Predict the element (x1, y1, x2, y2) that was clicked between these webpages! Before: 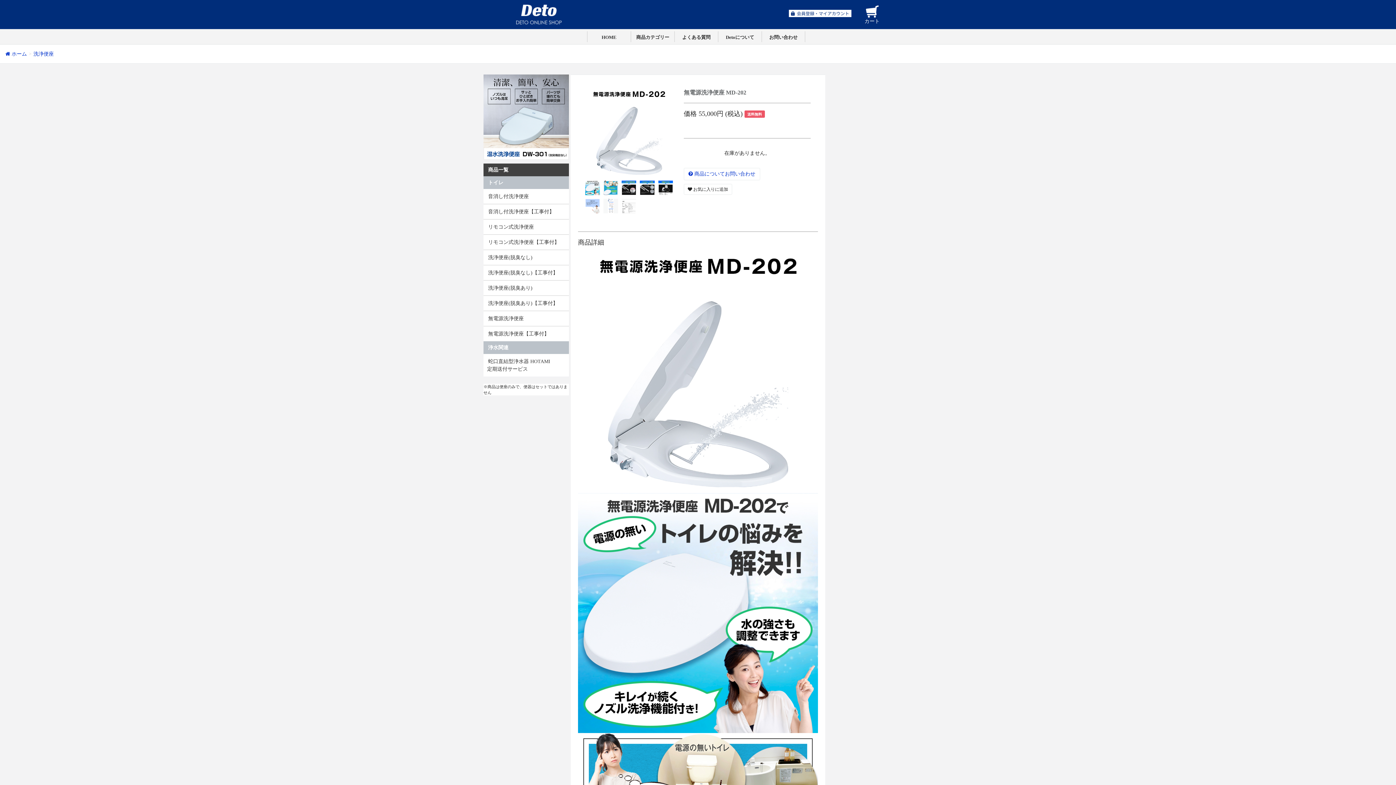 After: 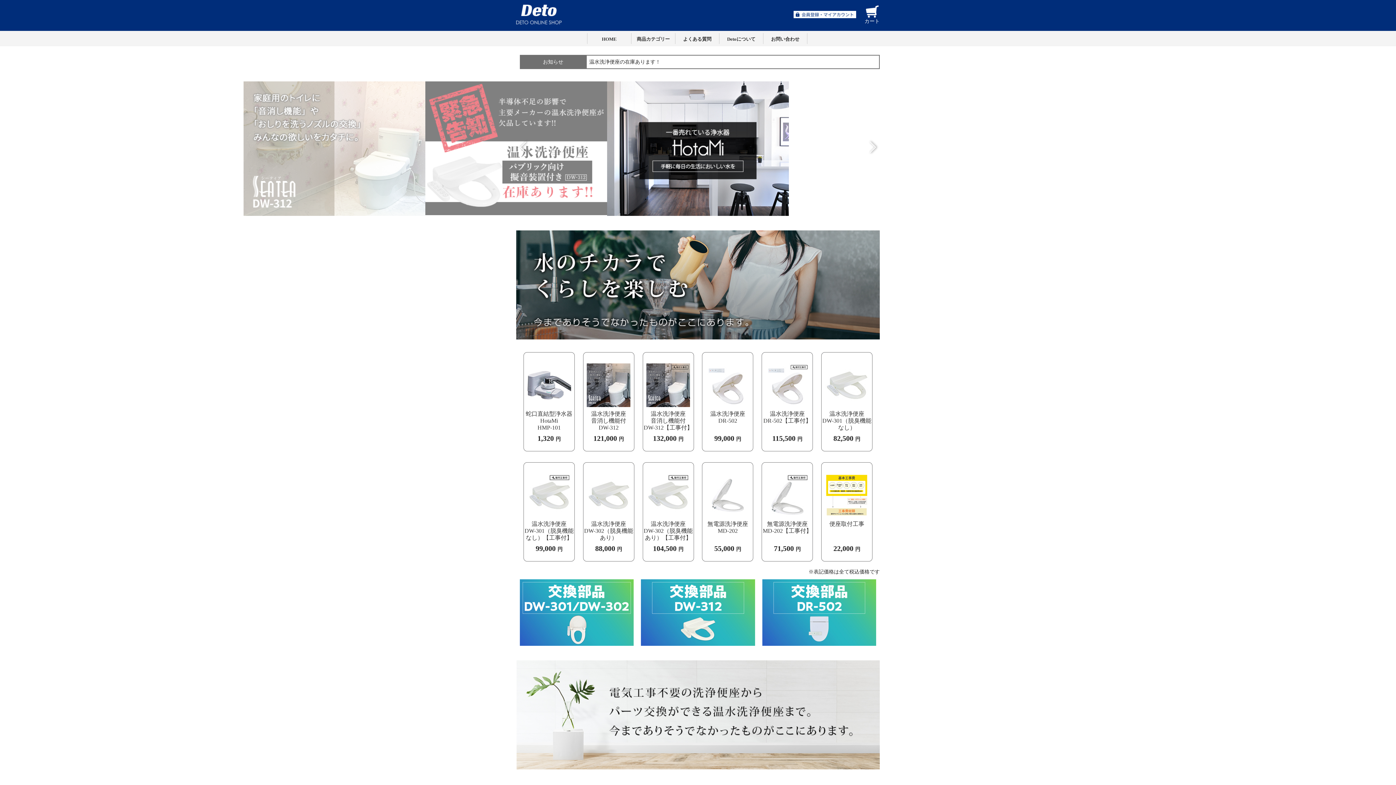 Action: bbox: (516, 19, 561, 24)